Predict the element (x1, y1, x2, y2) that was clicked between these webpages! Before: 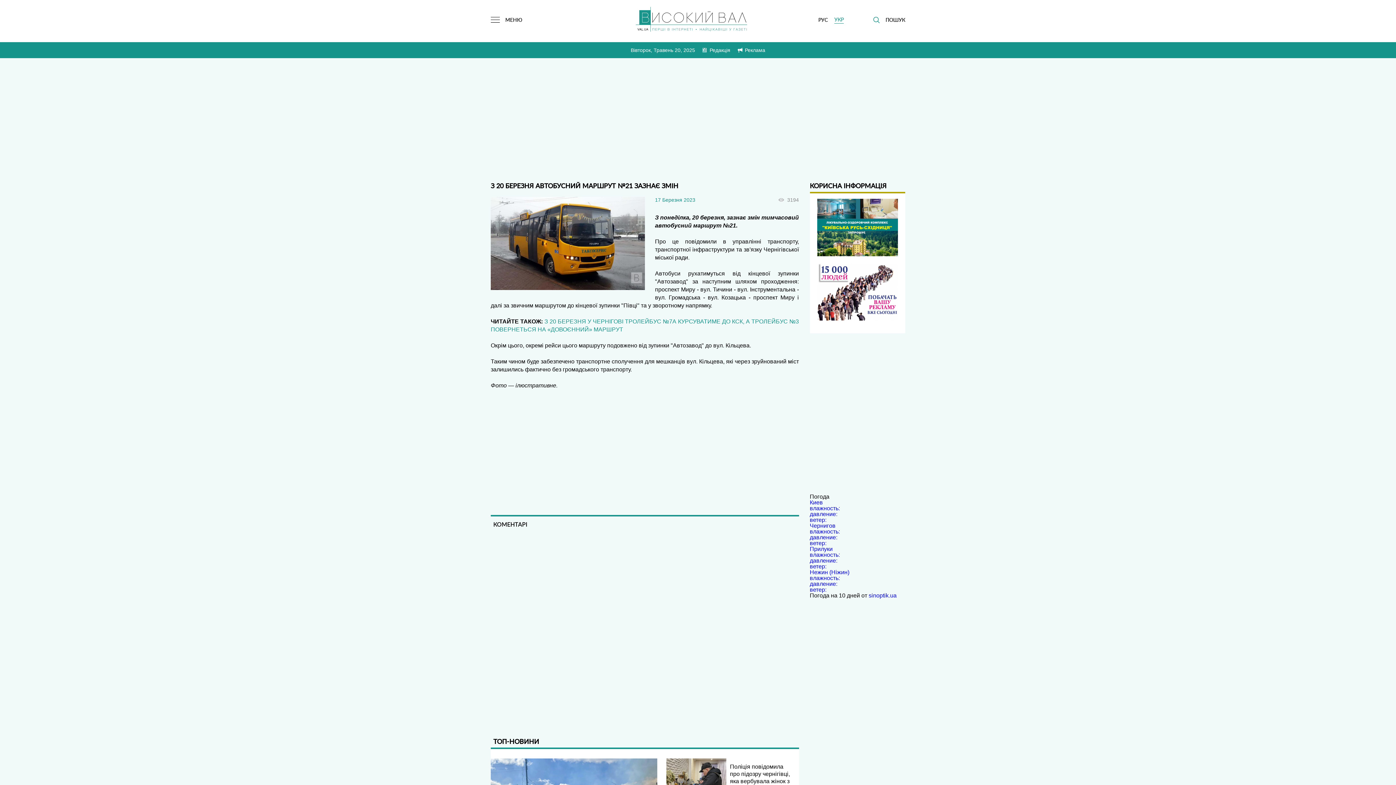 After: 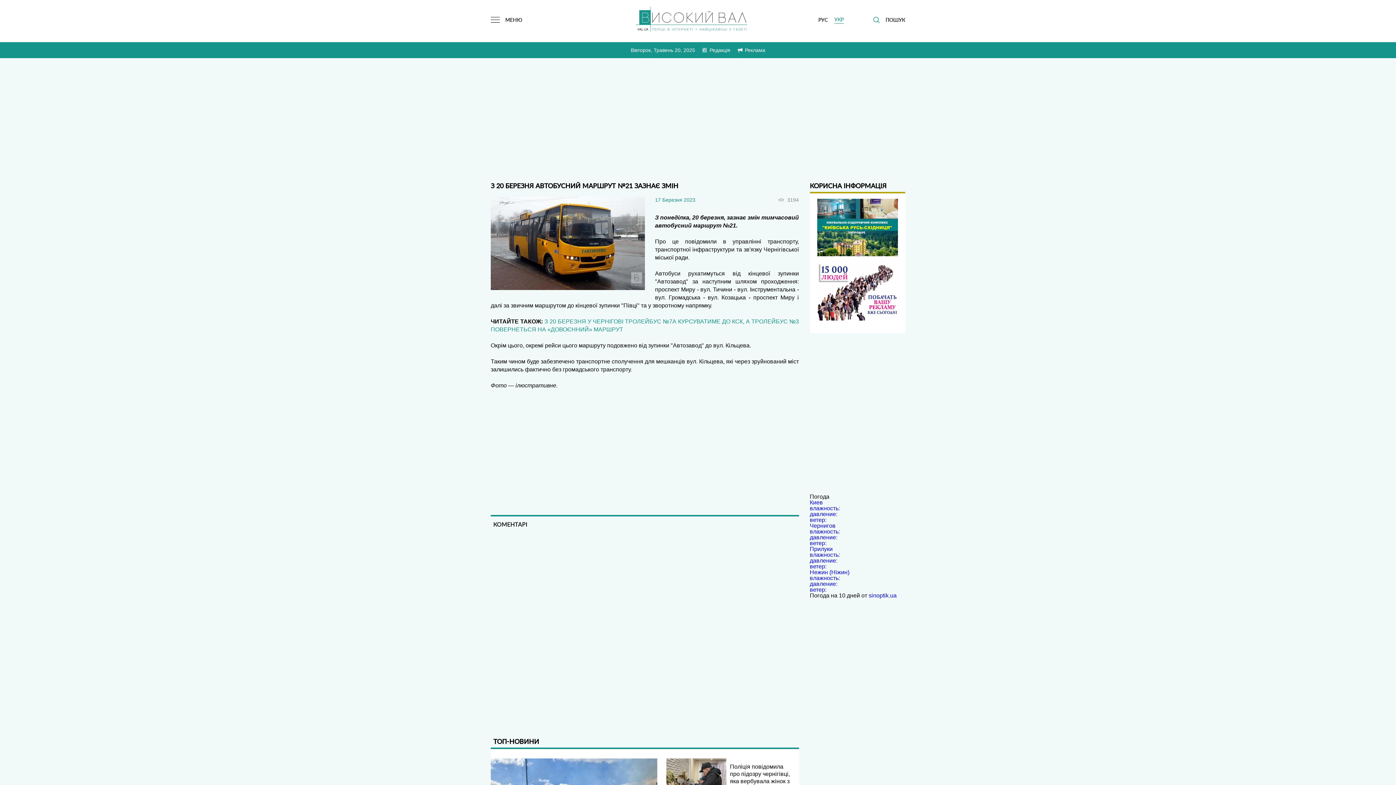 Action: label: Нежин (Ніжин)

влажность:

давление:

ветер: bbox: (810, 569, 905, 593)